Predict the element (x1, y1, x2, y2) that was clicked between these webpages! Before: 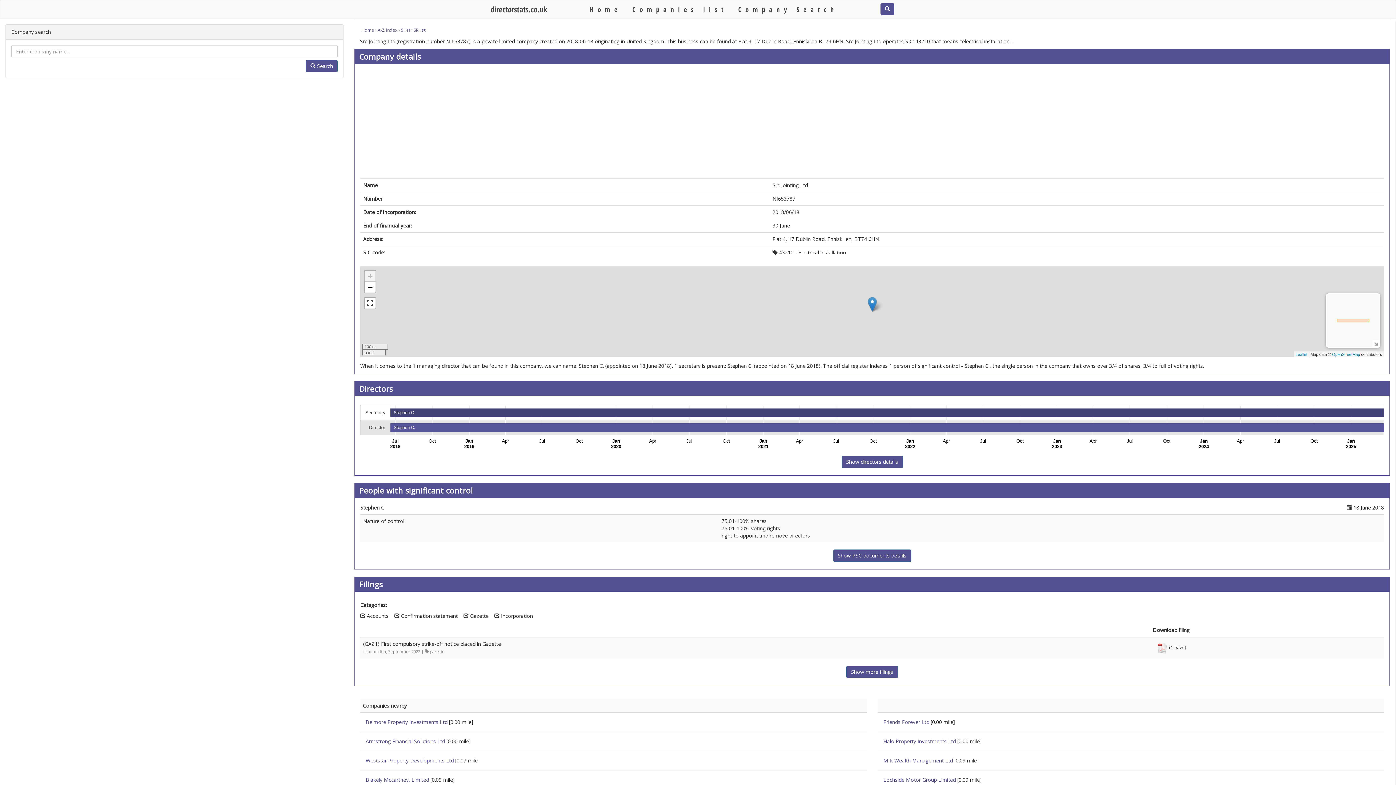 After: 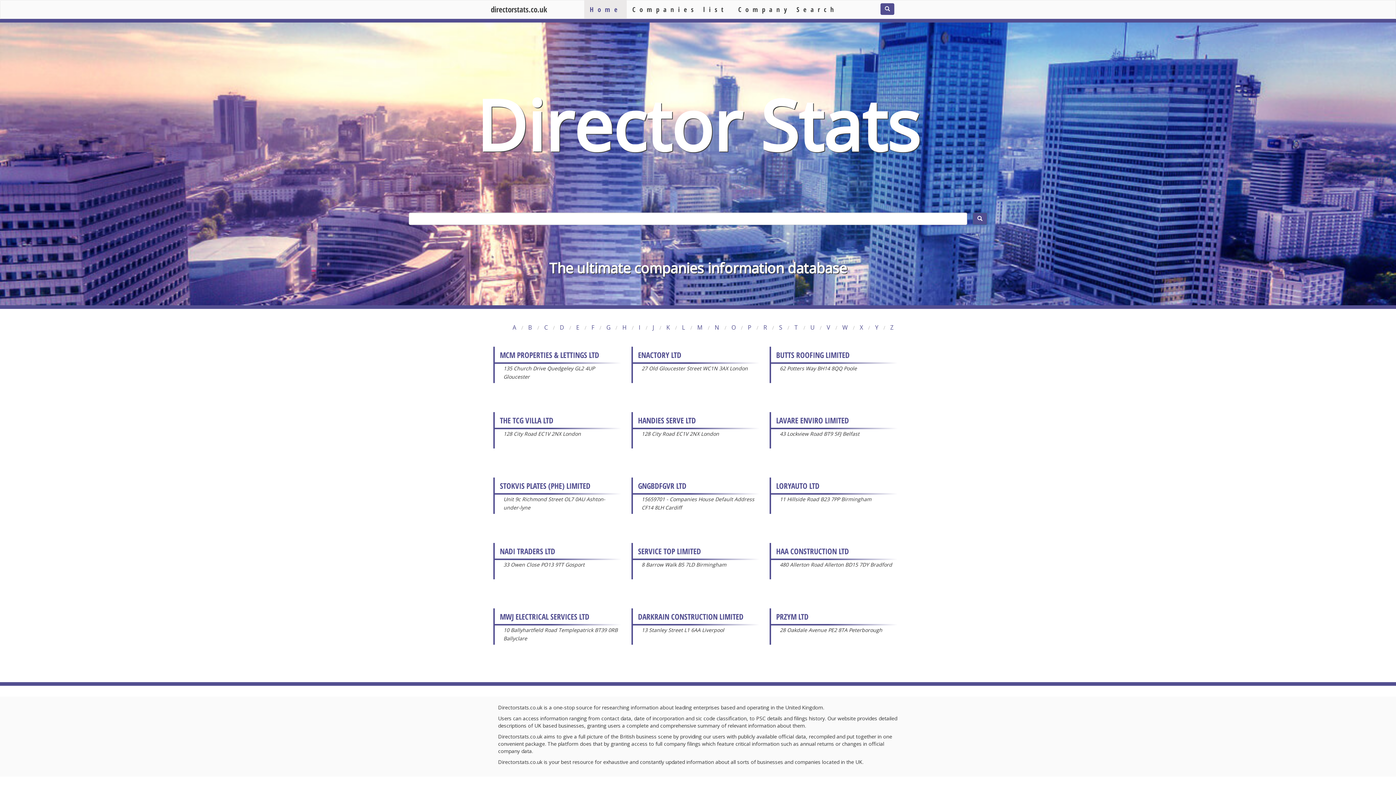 Action: bbox: (361, 26, 374, 33) label: Home